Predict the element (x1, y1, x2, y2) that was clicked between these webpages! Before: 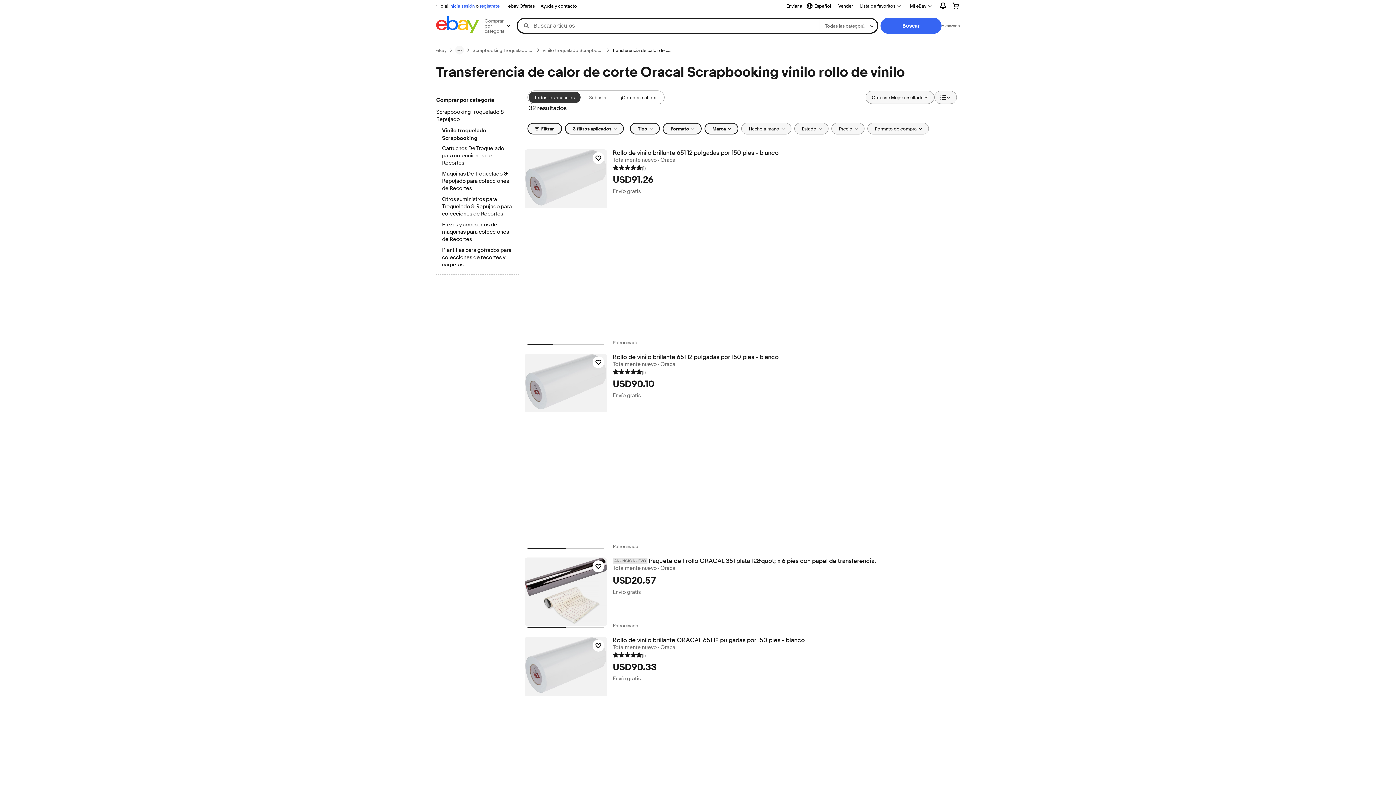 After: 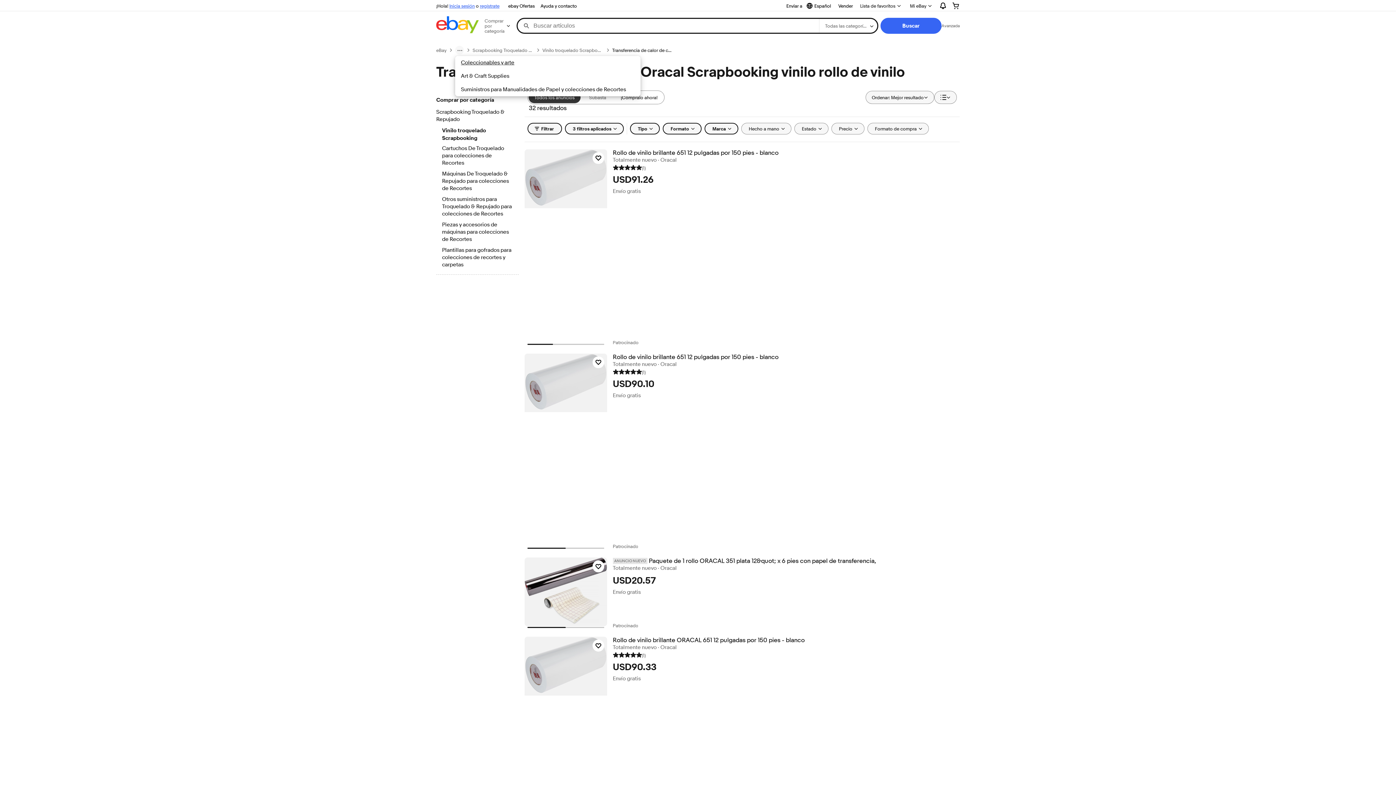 Action: bbox: (455, 45, 464, 54) label: ruta de navegación menu